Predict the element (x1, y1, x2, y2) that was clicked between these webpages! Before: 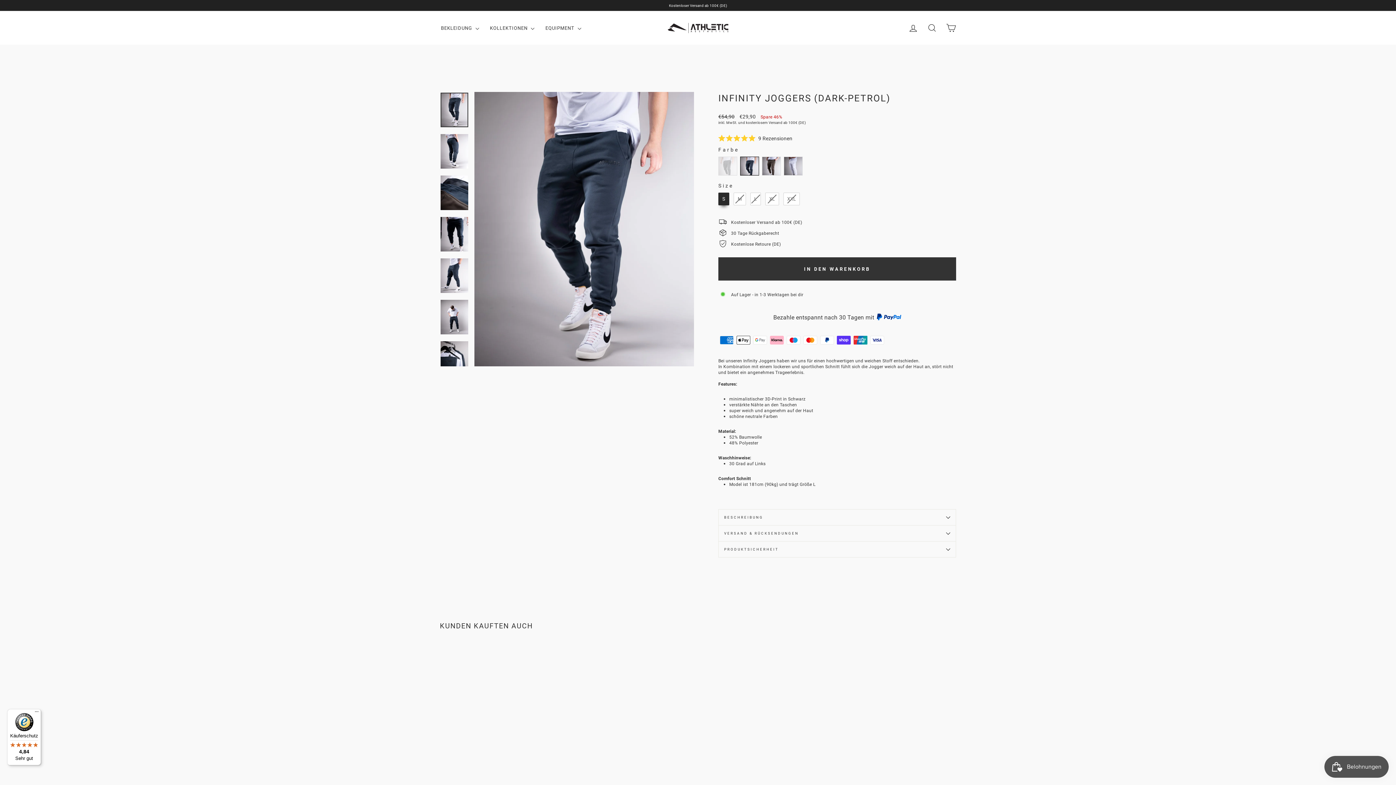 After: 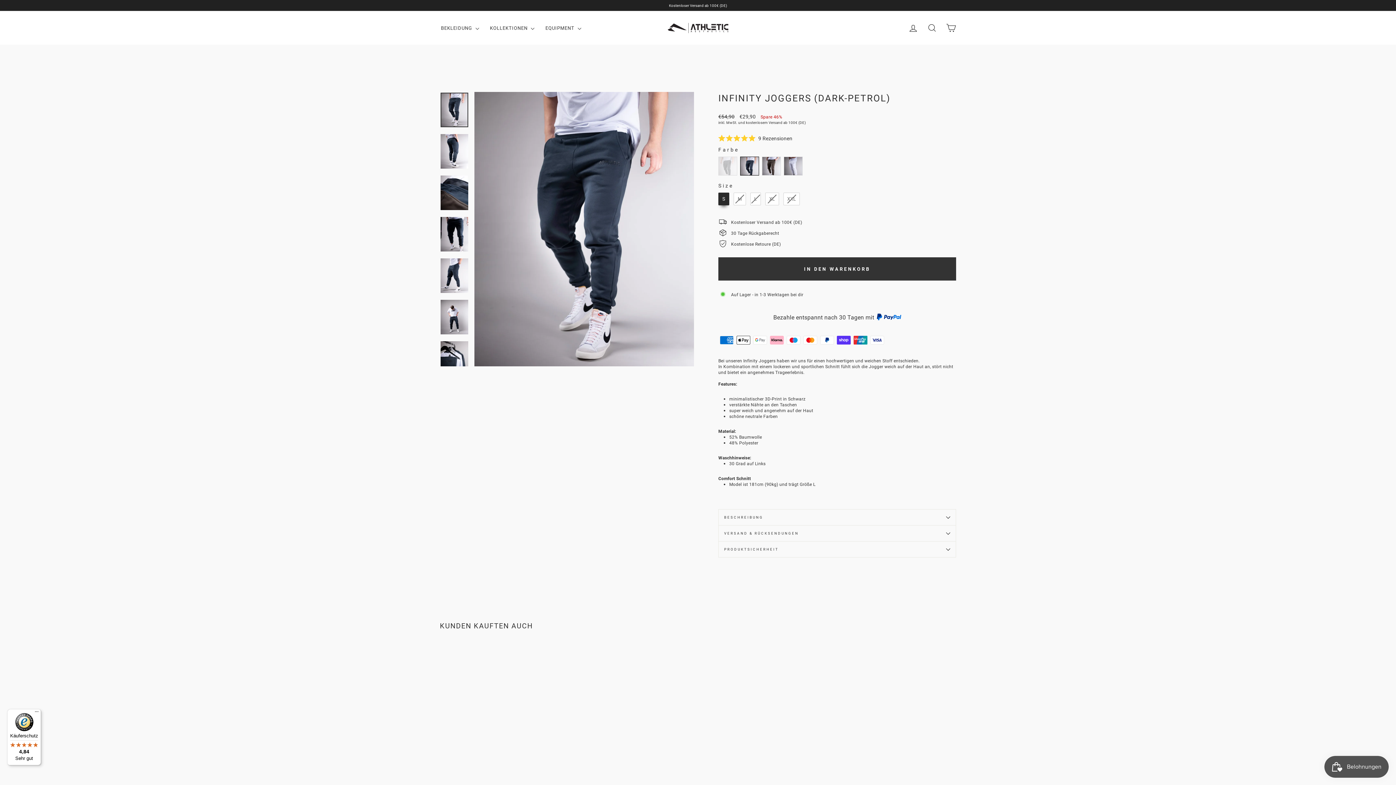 Action: bbox: (440, 92, 468, 127)